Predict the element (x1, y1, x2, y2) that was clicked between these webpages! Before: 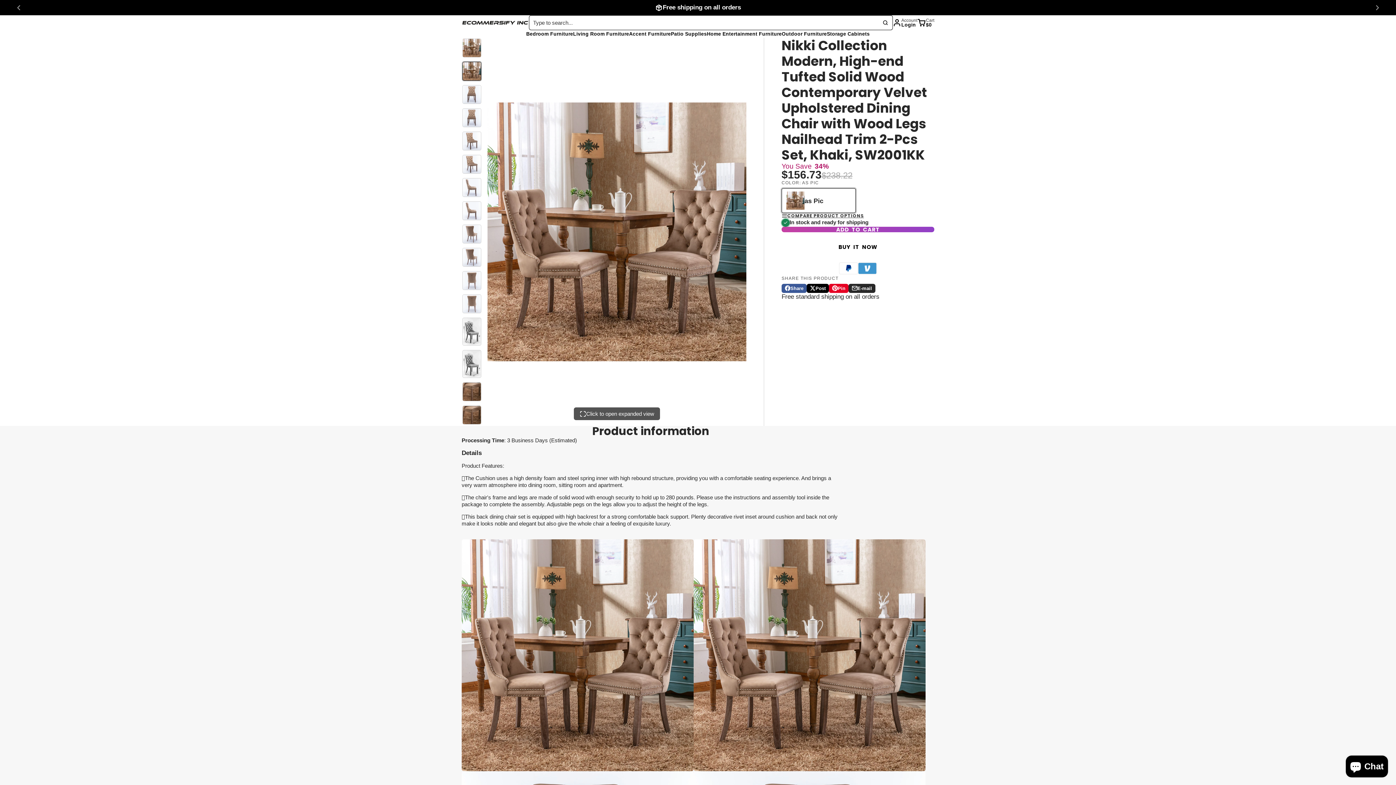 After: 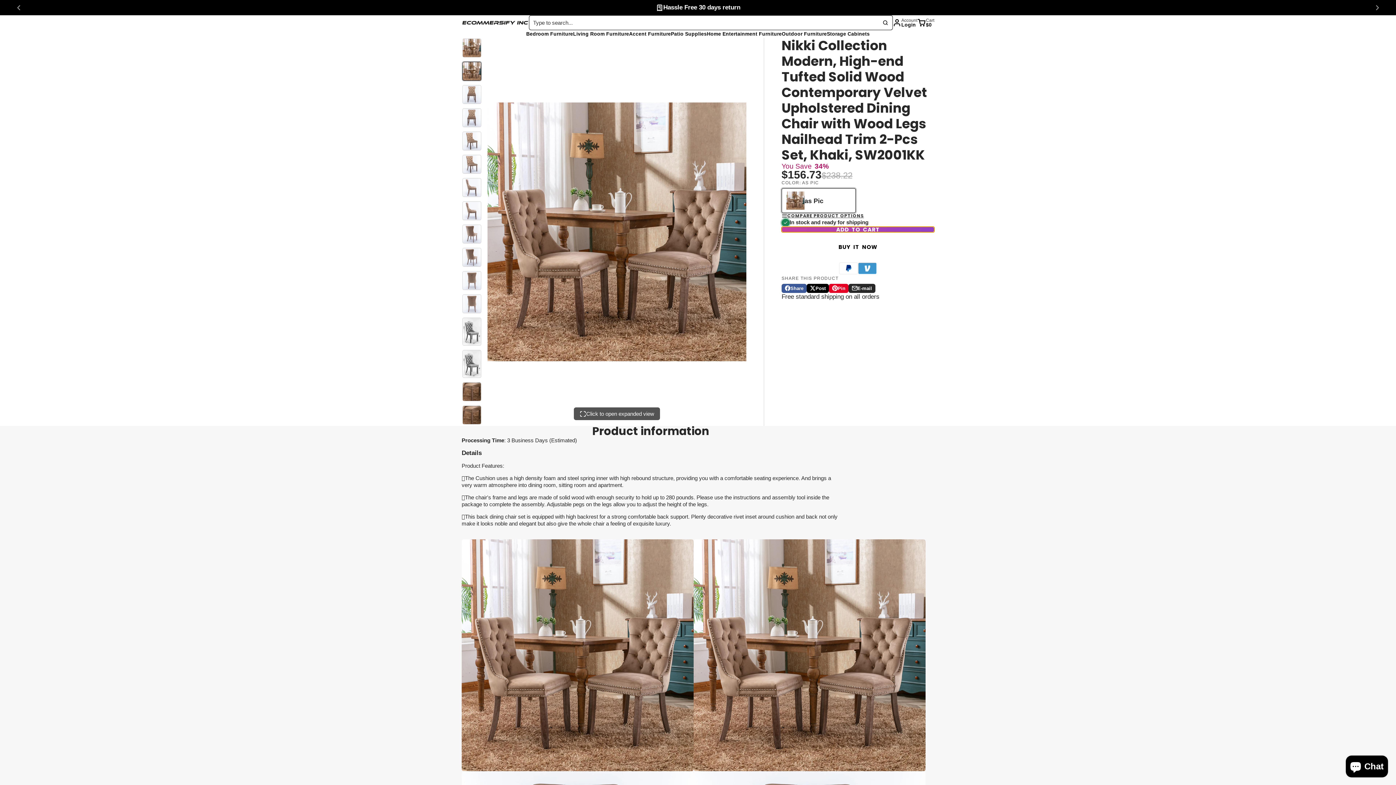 Action: label: ADD TO CART bbox: (781, 226, 934, 232)